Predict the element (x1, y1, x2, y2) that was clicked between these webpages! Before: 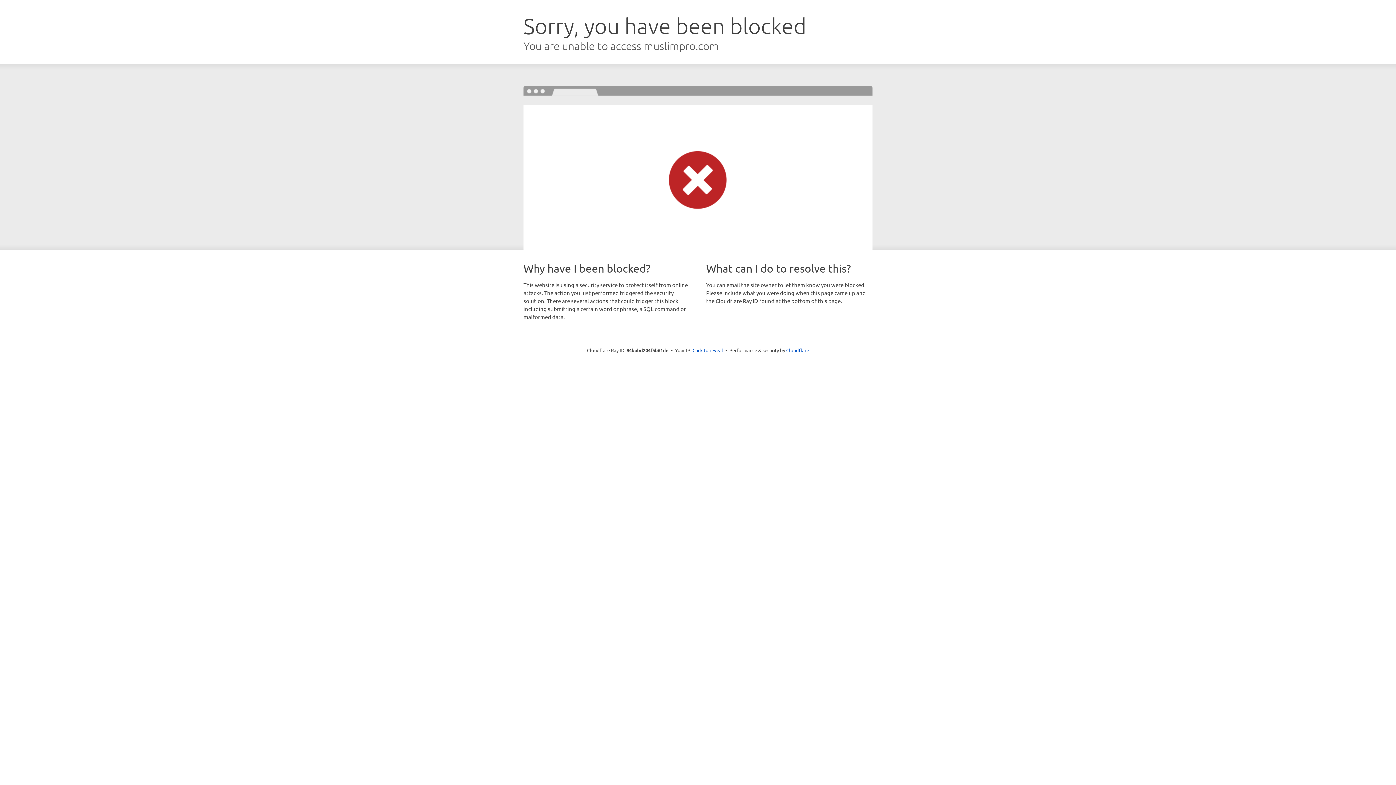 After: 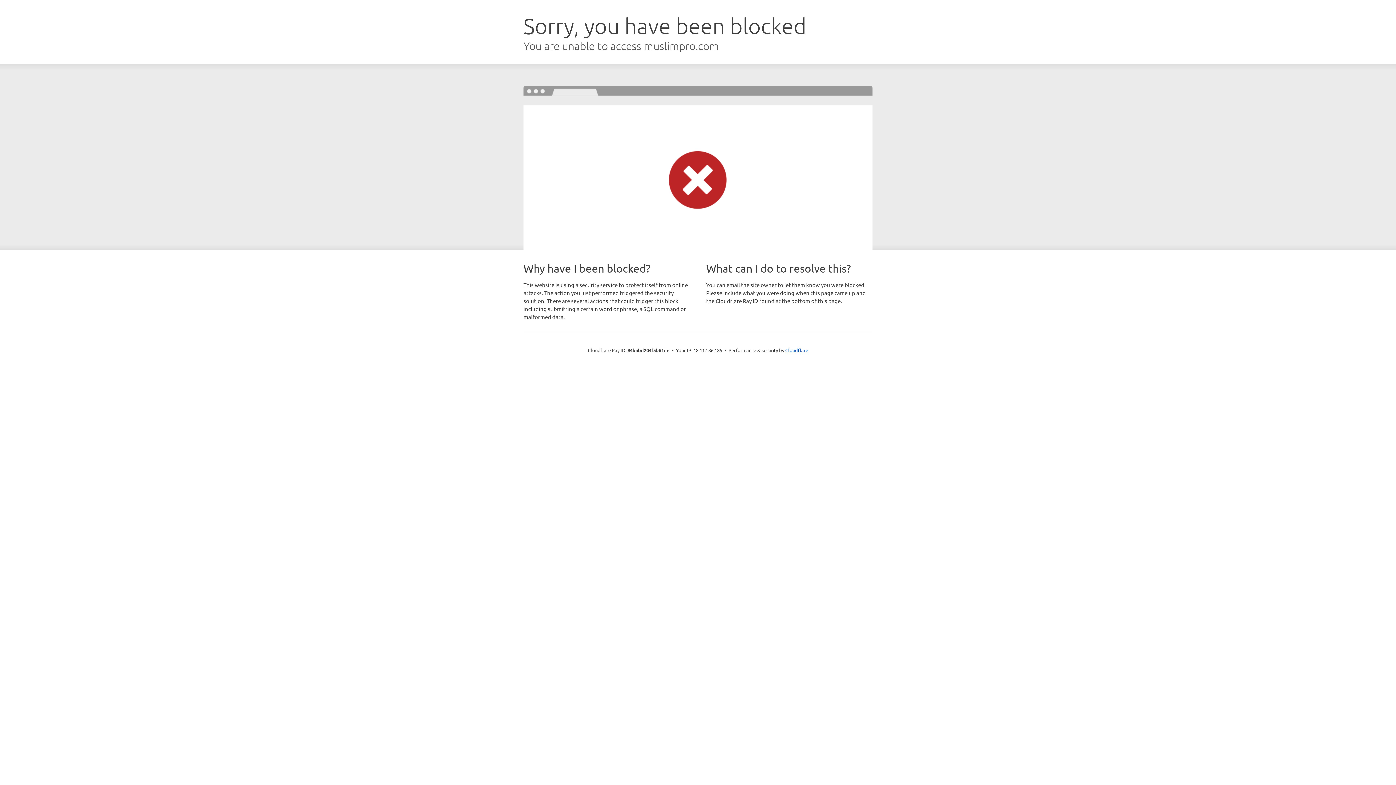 Action: bbox: (692, 346, 723, 353) label: Click to reveal